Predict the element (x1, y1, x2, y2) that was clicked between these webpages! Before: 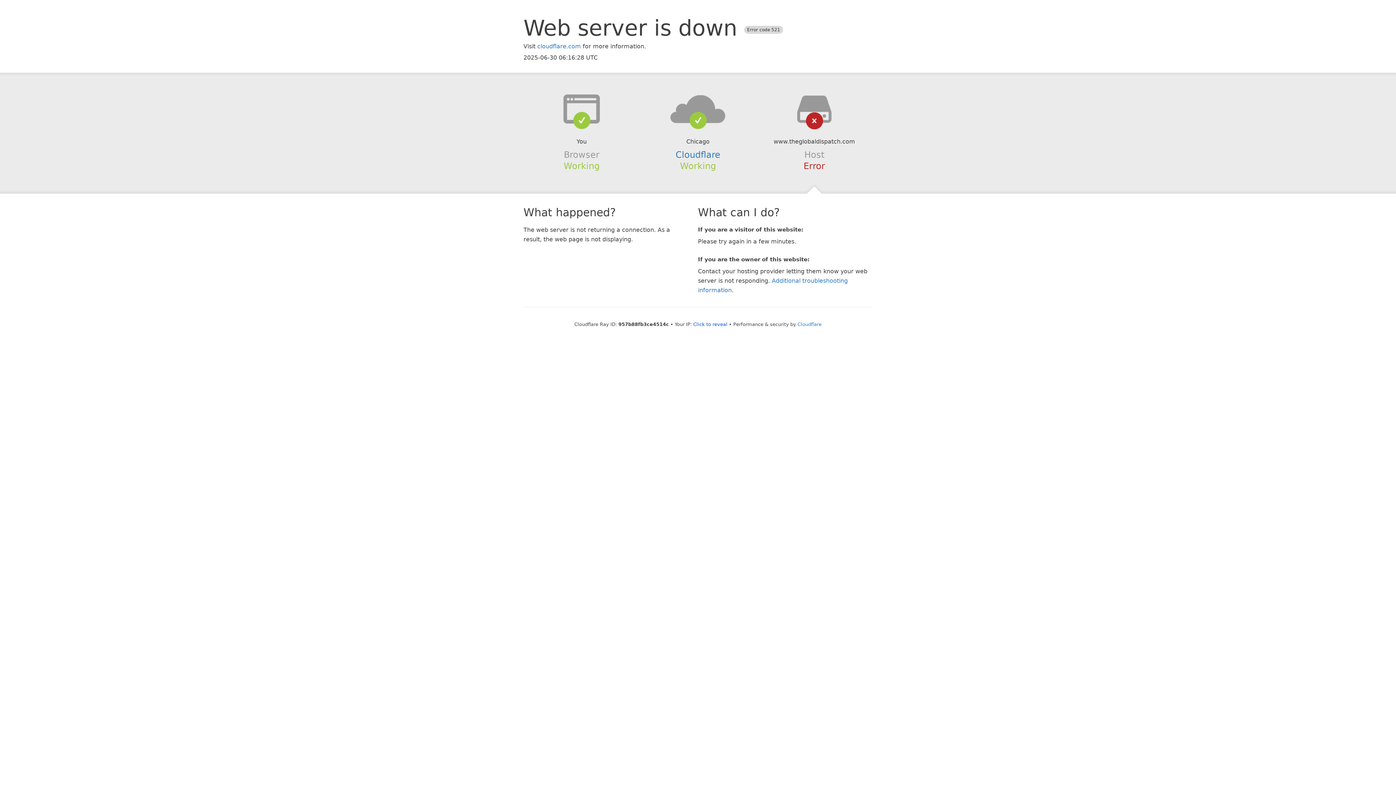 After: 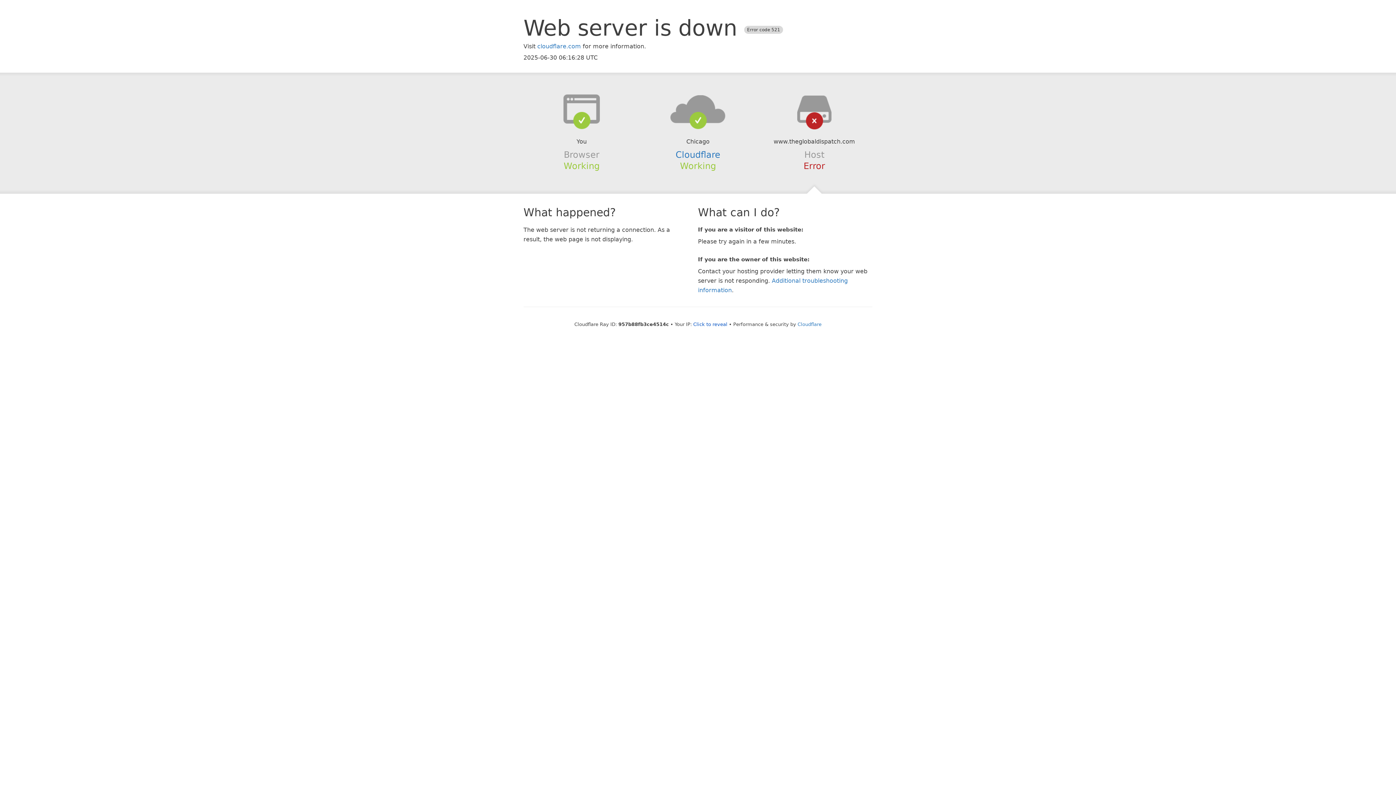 Action: bbox: (639, 94, 756, 123)